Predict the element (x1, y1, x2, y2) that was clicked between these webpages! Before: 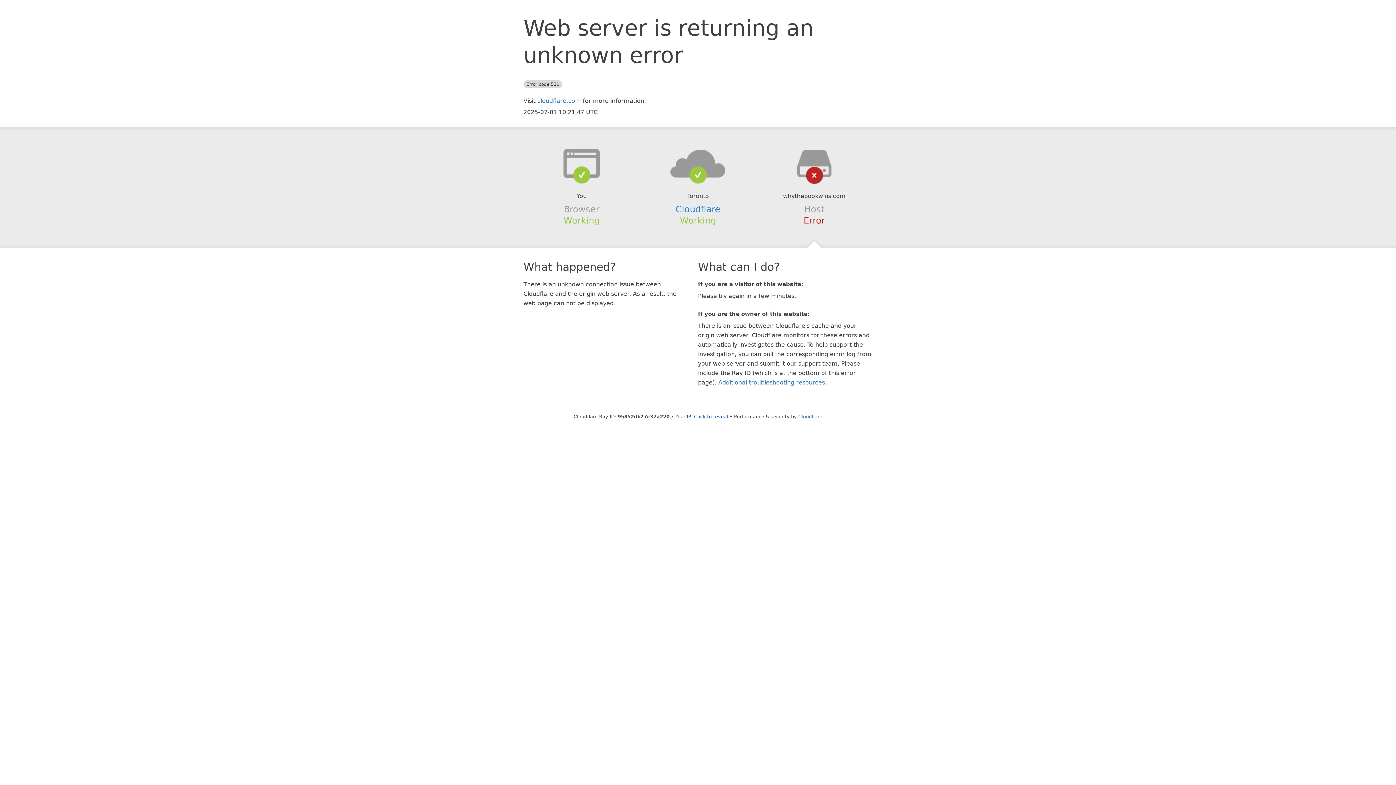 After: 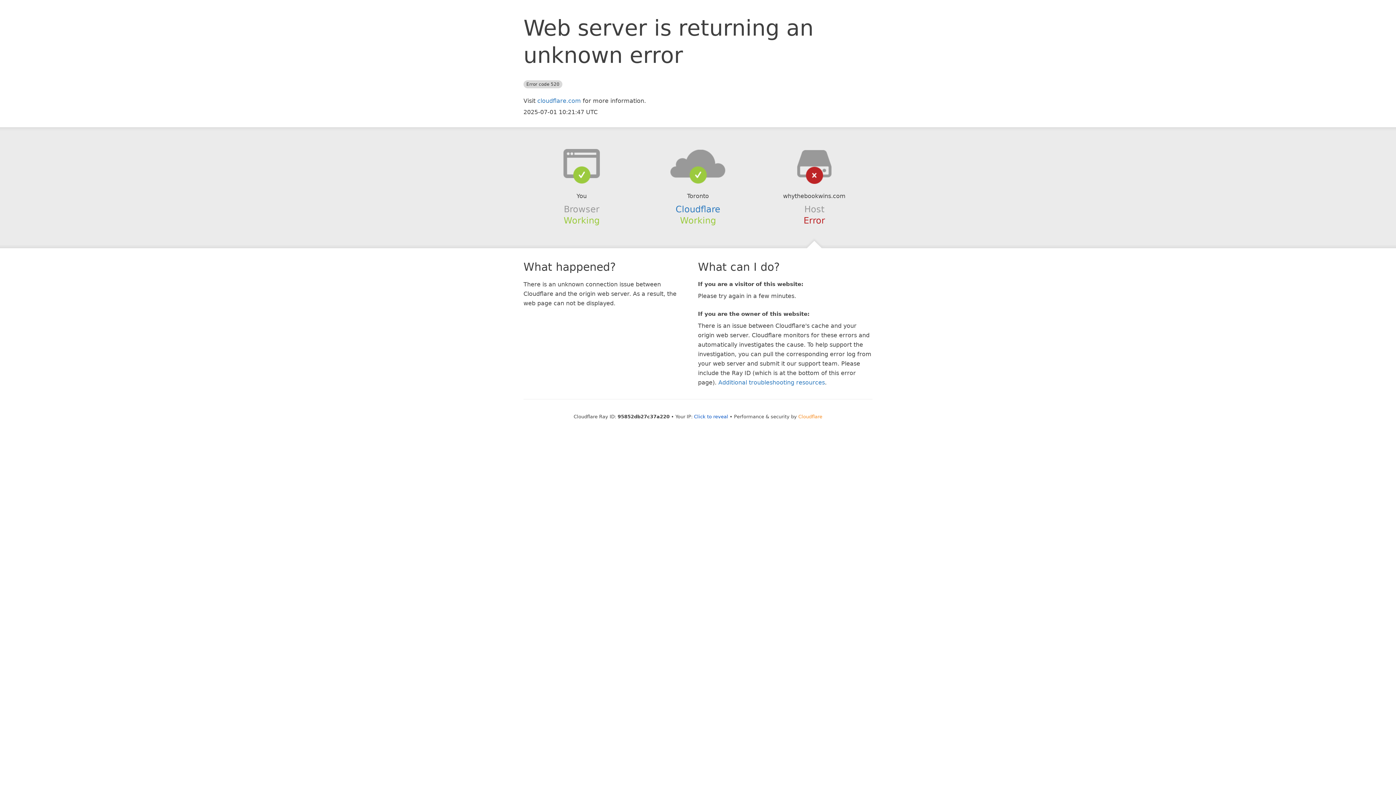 Action: bbox: (798, 414, 822, 419) label: Cloudflare